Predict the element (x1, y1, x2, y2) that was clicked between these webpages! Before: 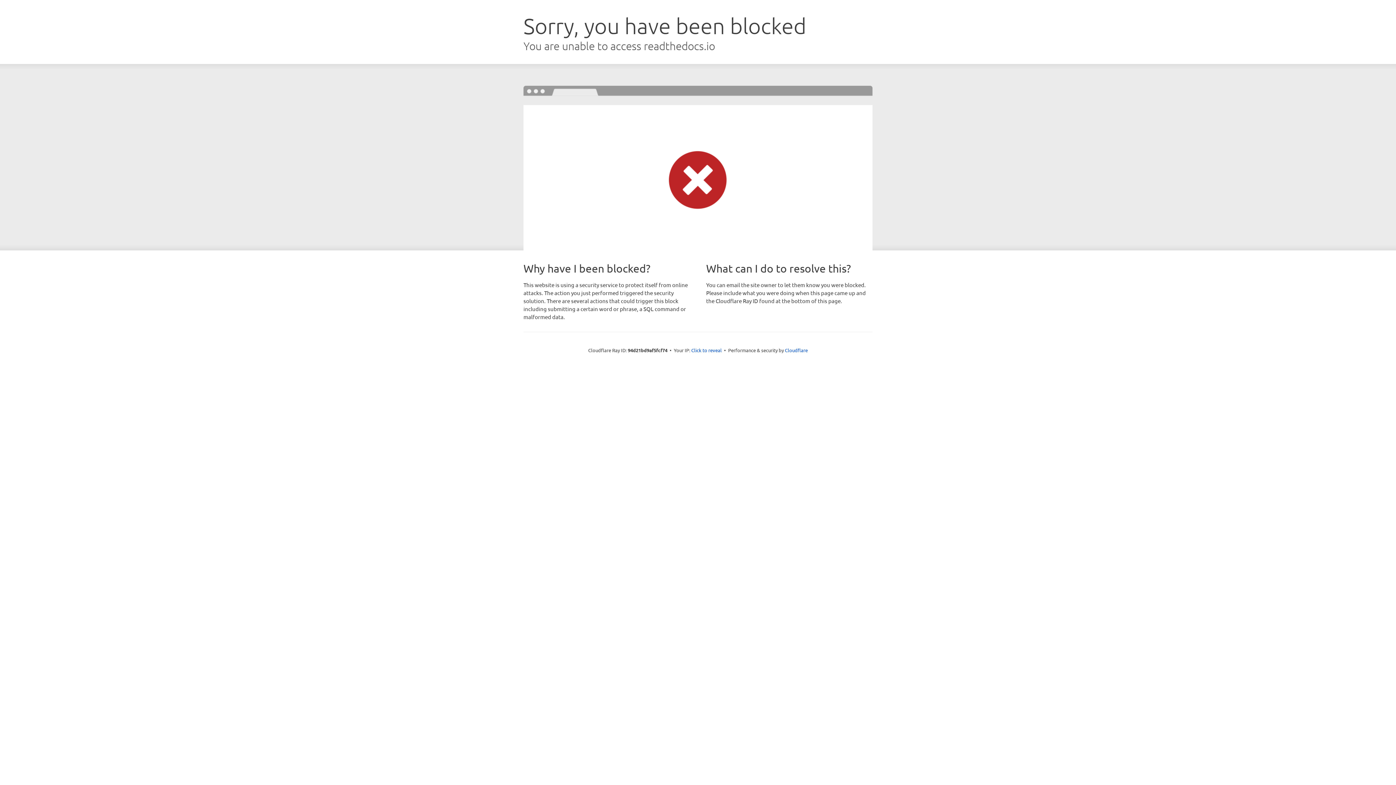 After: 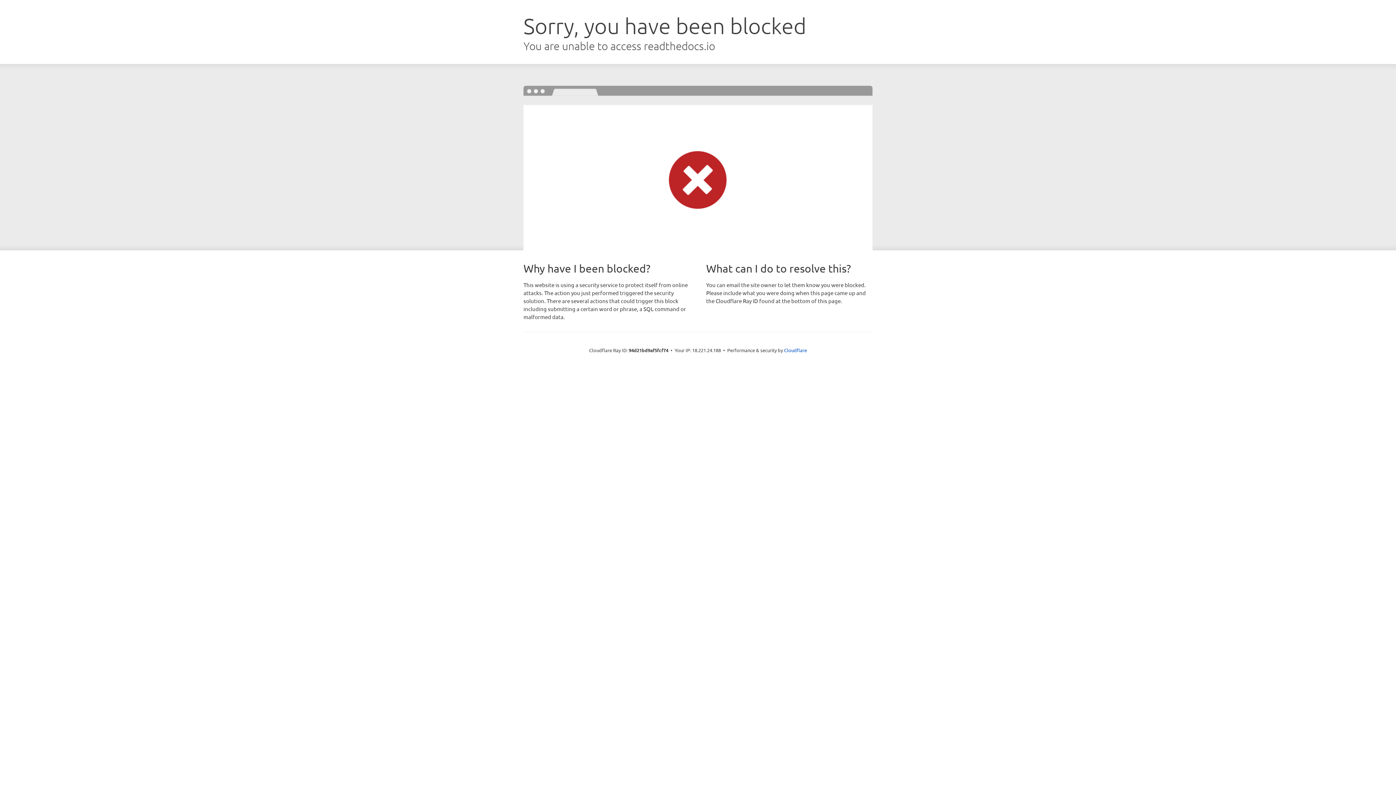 Action: label: Click to reveal bbox: (691, 346, 722, 353)